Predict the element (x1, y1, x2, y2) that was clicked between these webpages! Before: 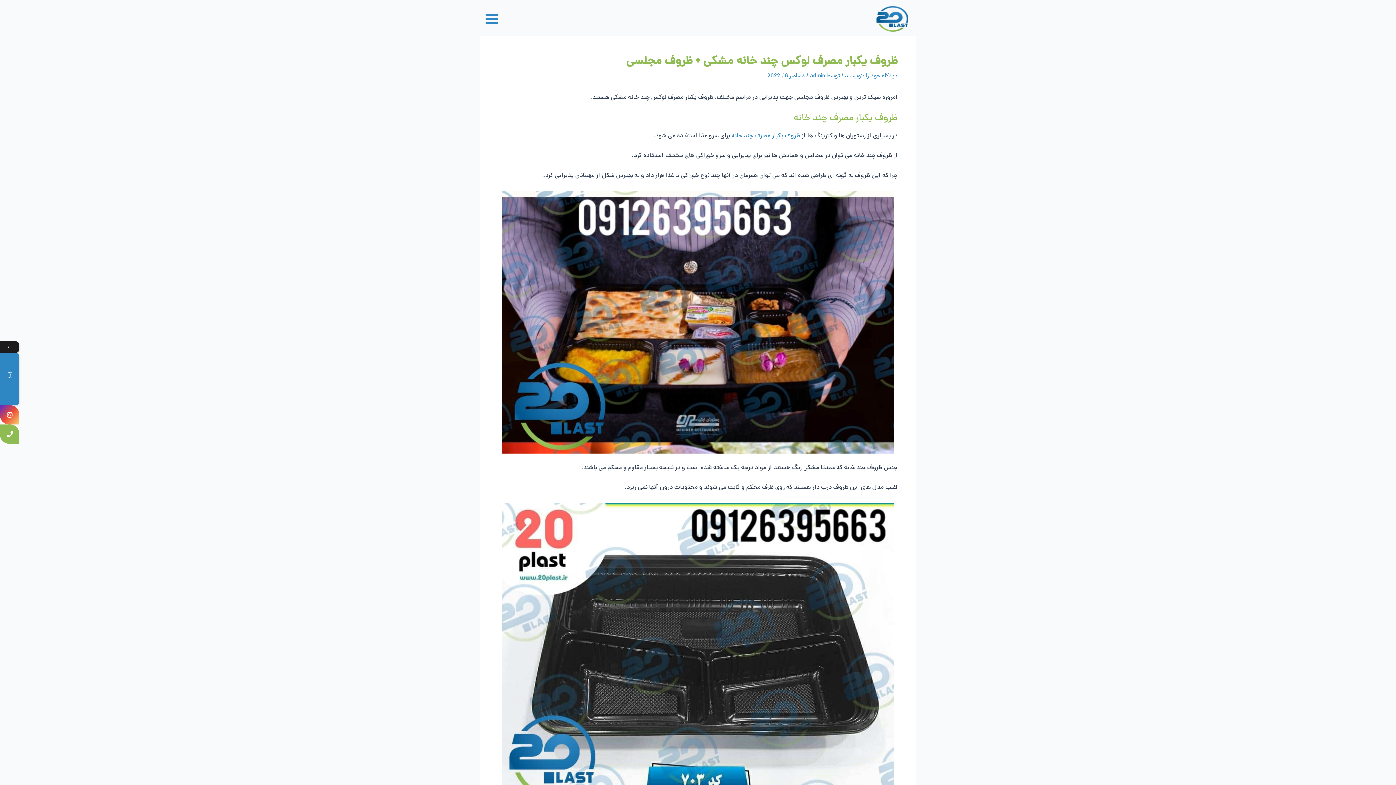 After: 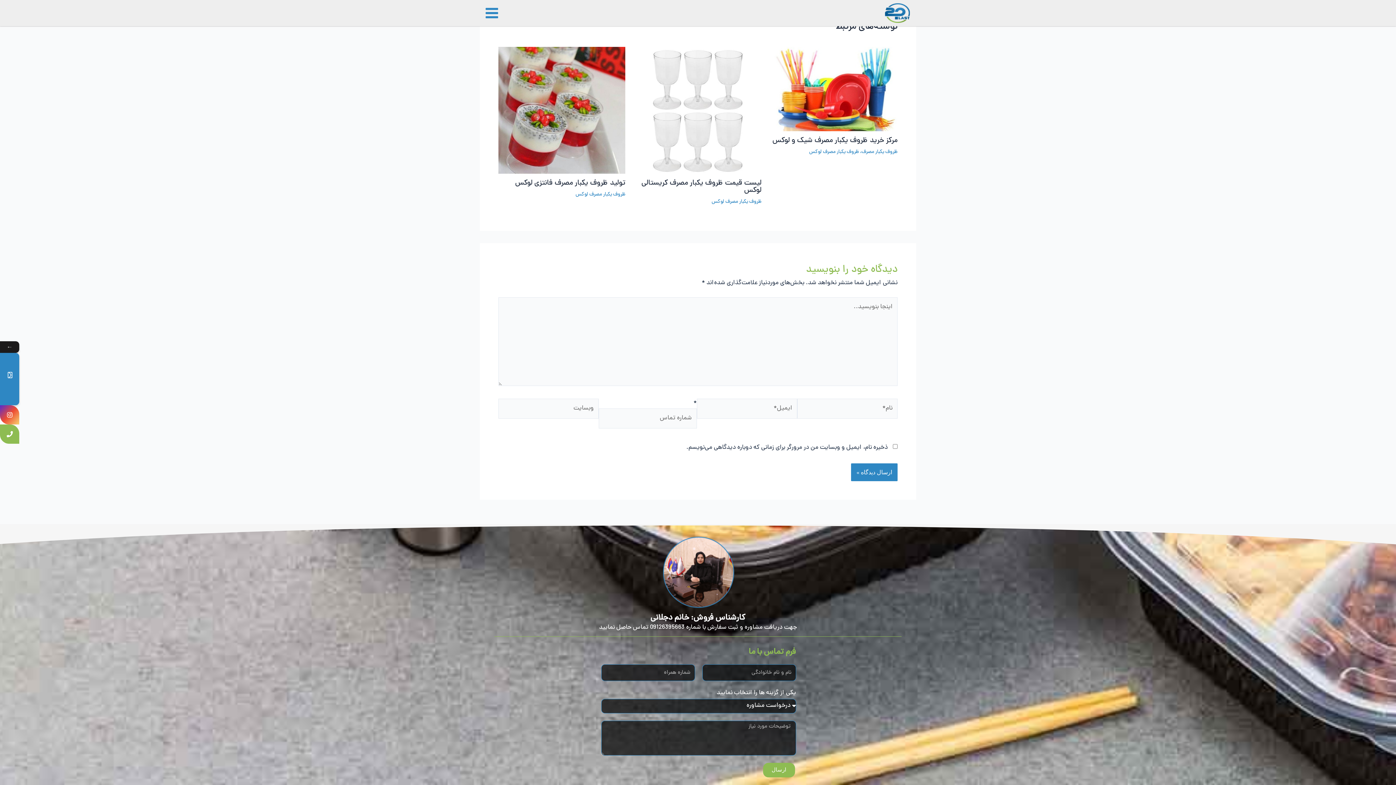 Action: bbox: (845, 72, 897, 80) label: دیدگاه‌ خود را بنویسید